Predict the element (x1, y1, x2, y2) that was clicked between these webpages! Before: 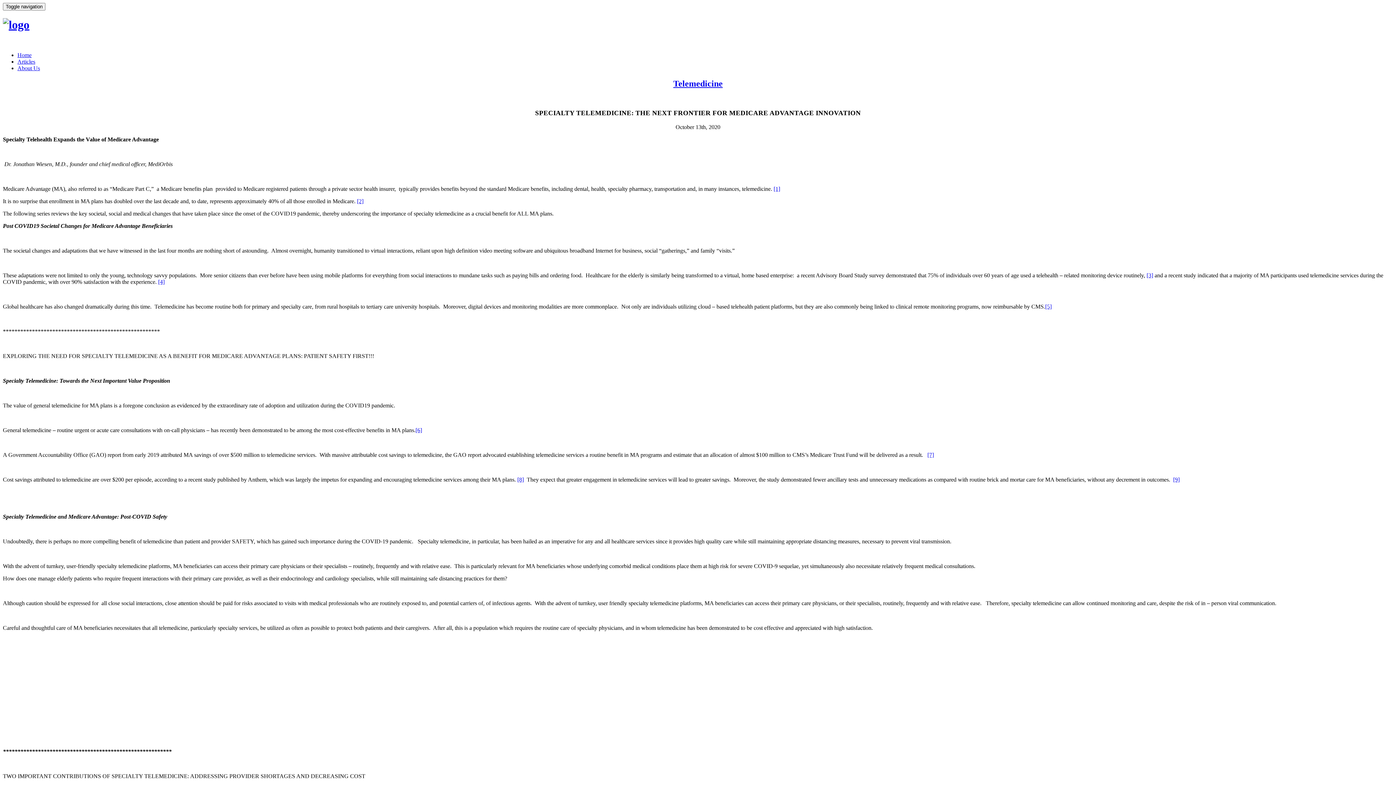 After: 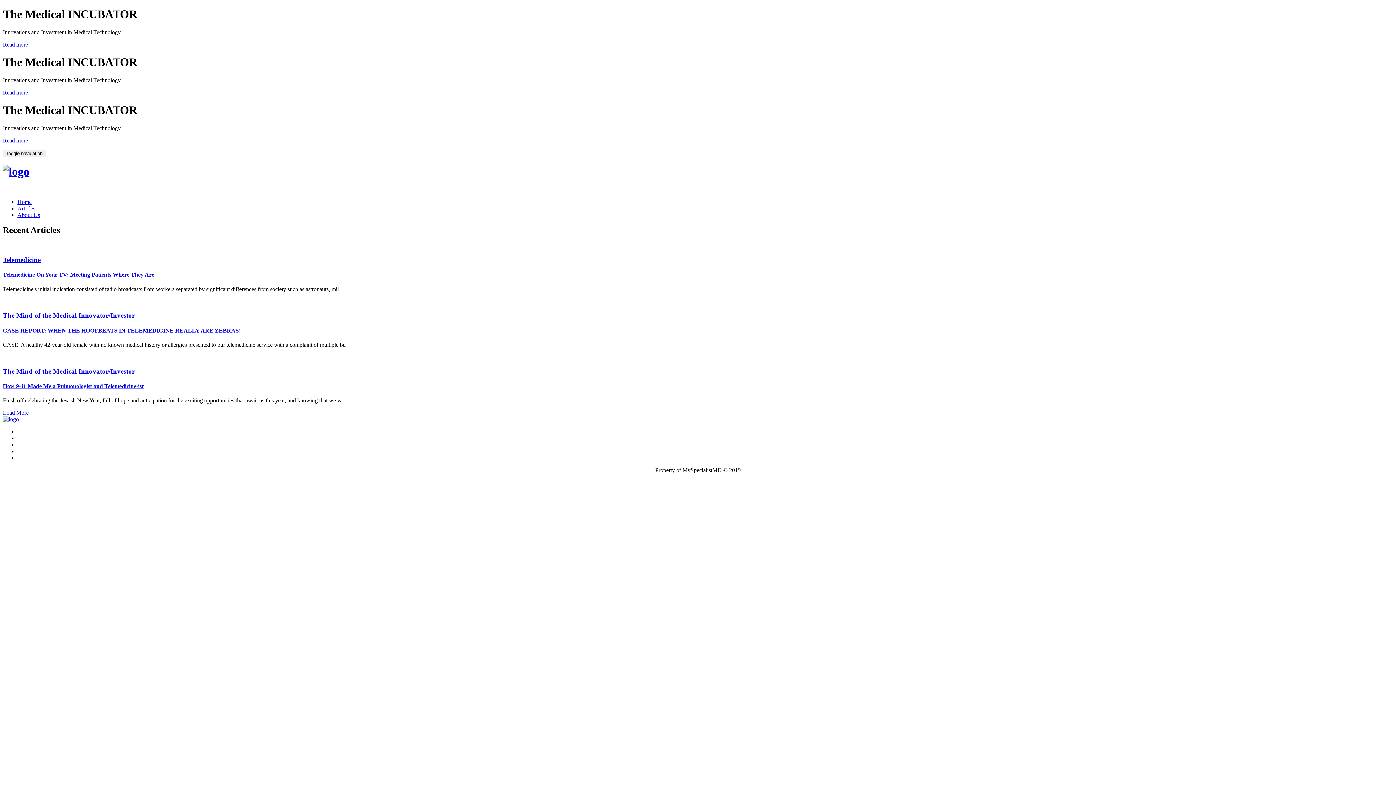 Action: bbox: (2, 0, 1393, 48)